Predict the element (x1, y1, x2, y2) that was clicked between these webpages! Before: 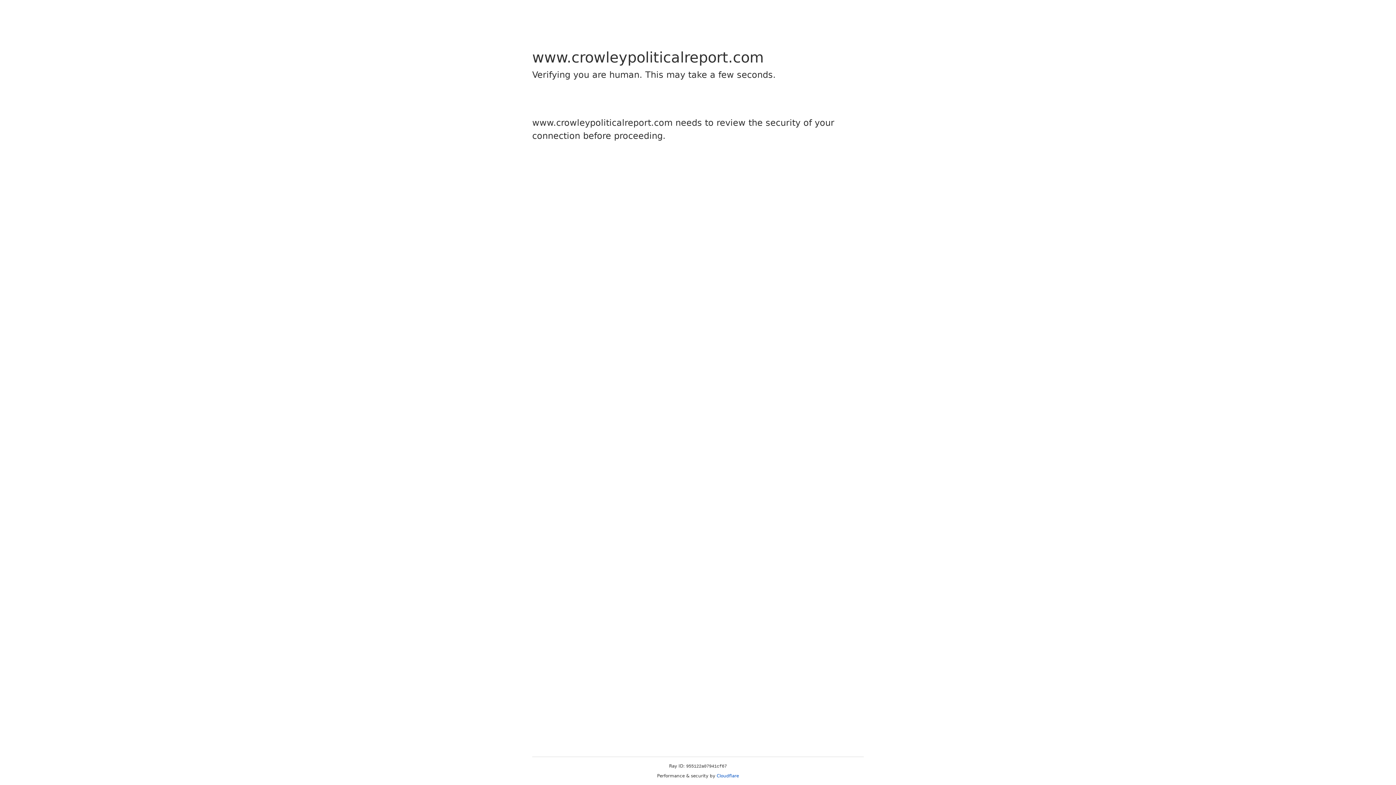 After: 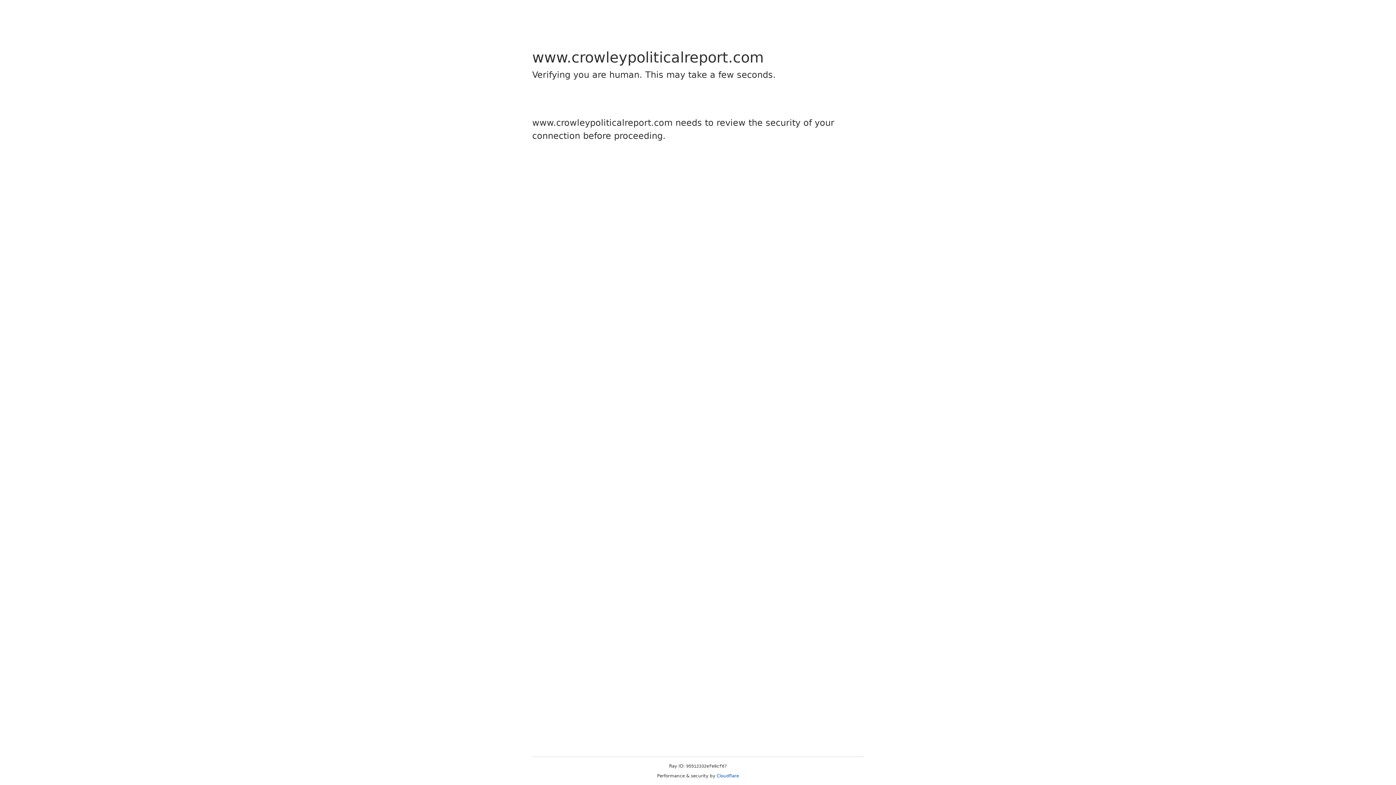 Action: bbox: (716, 773, 739, 778) label: Cloudflare